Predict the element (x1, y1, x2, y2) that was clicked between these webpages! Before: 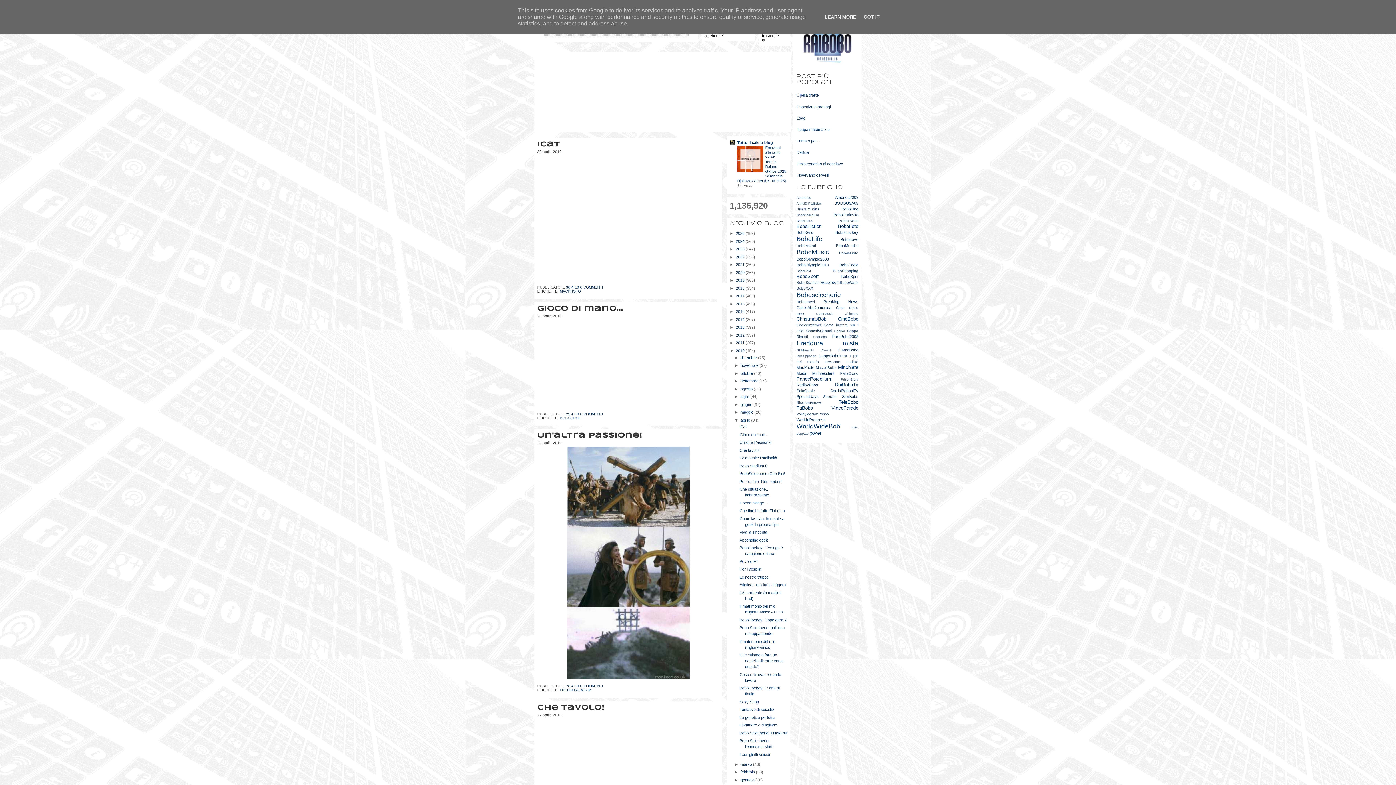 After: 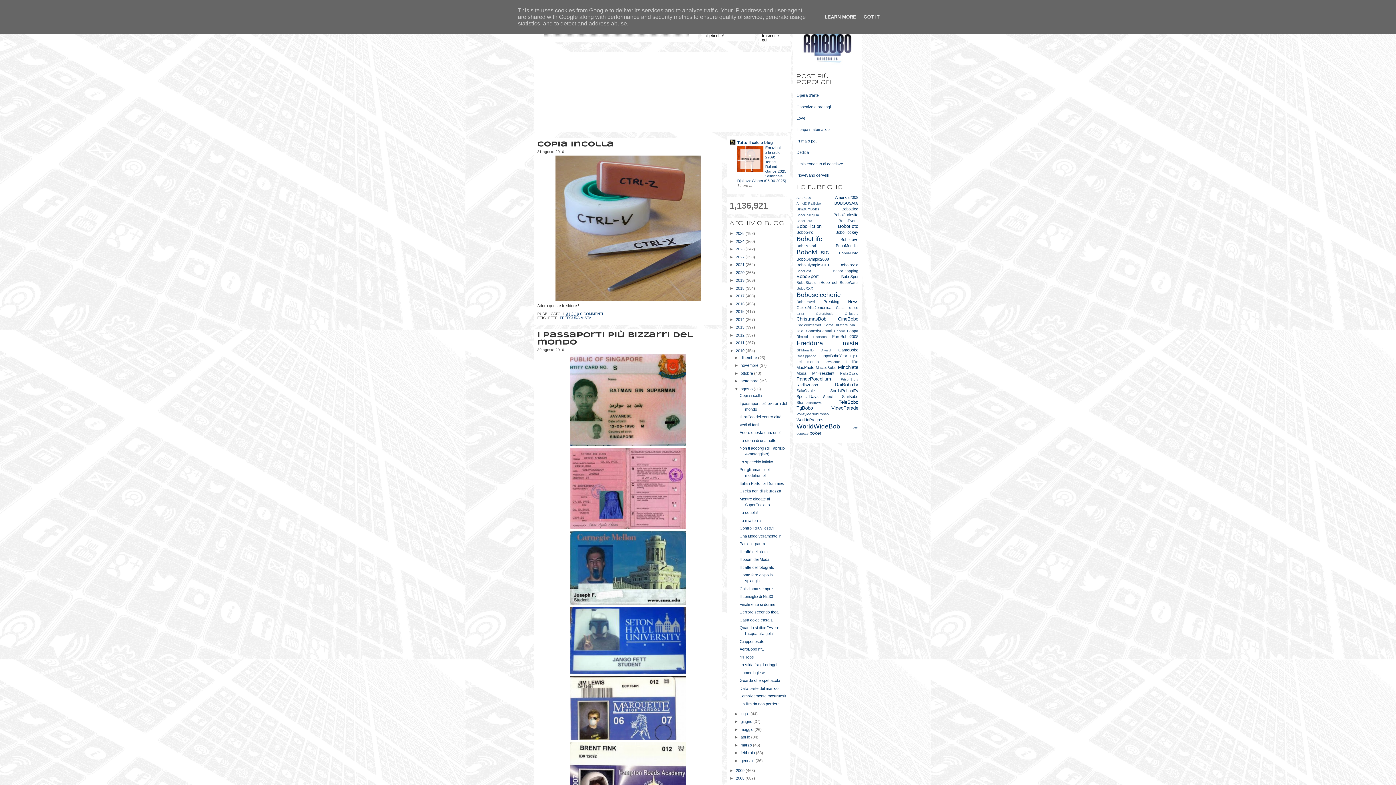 Action: label: agosto  bbox: (740, 386, 753, 391)